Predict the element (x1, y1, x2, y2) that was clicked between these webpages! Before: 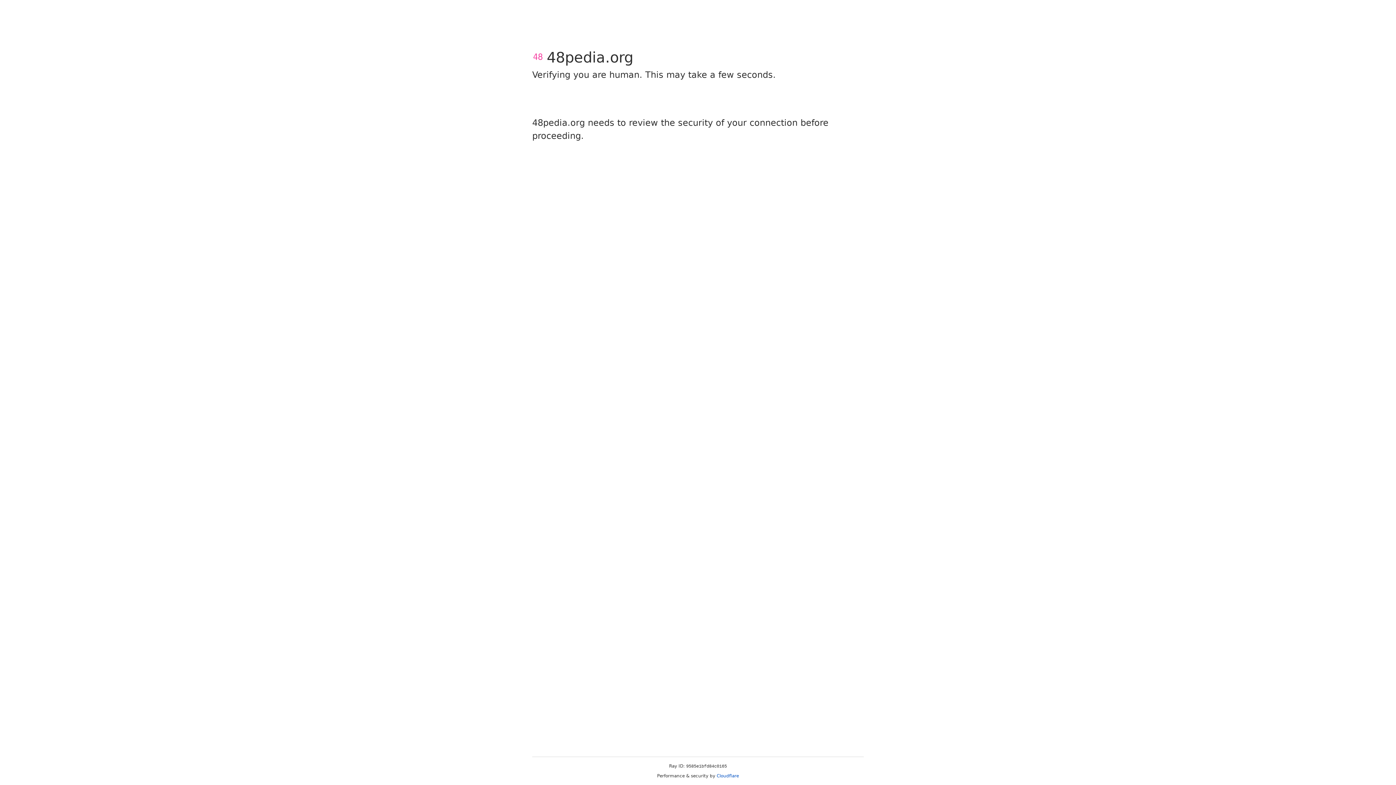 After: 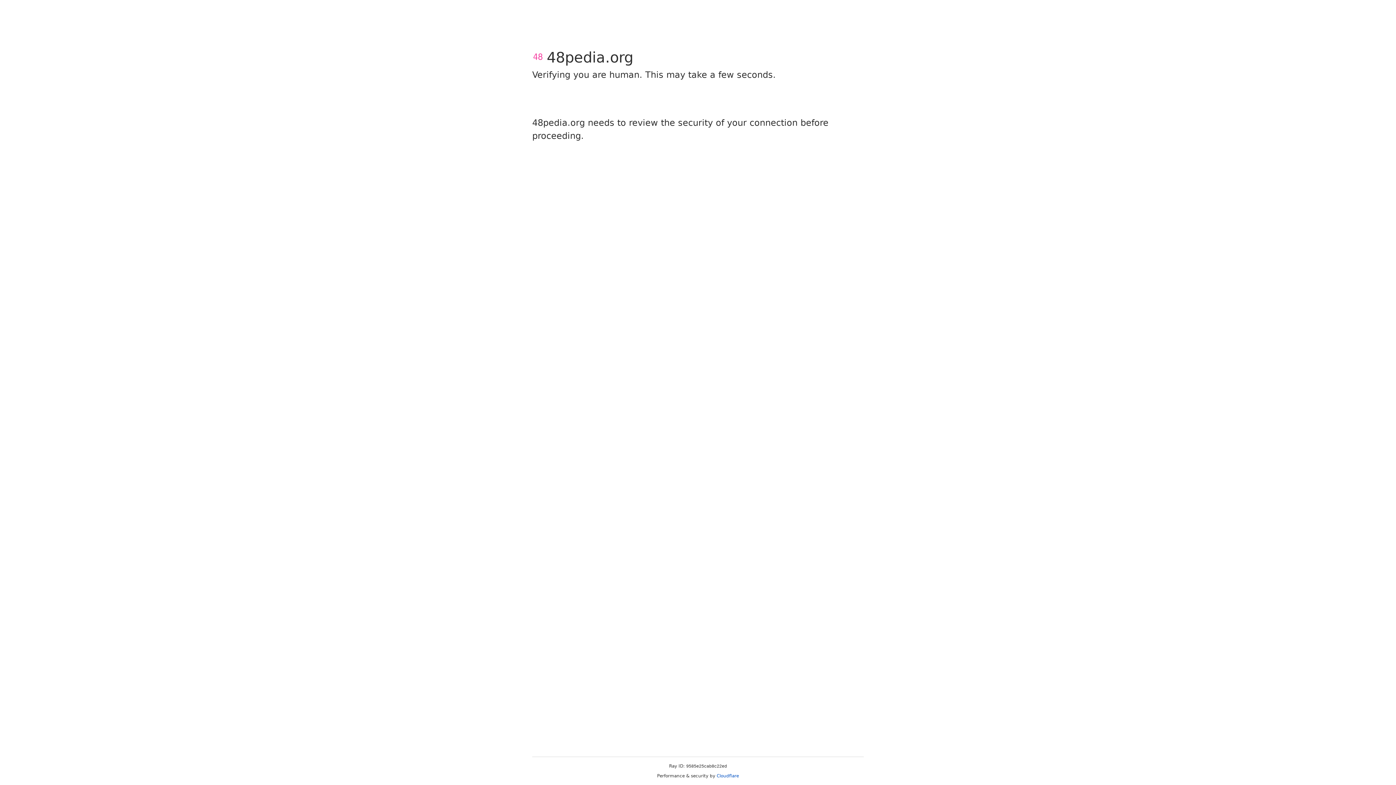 Action: bbox: (716, 773, 739, 778) label: Cloudflare